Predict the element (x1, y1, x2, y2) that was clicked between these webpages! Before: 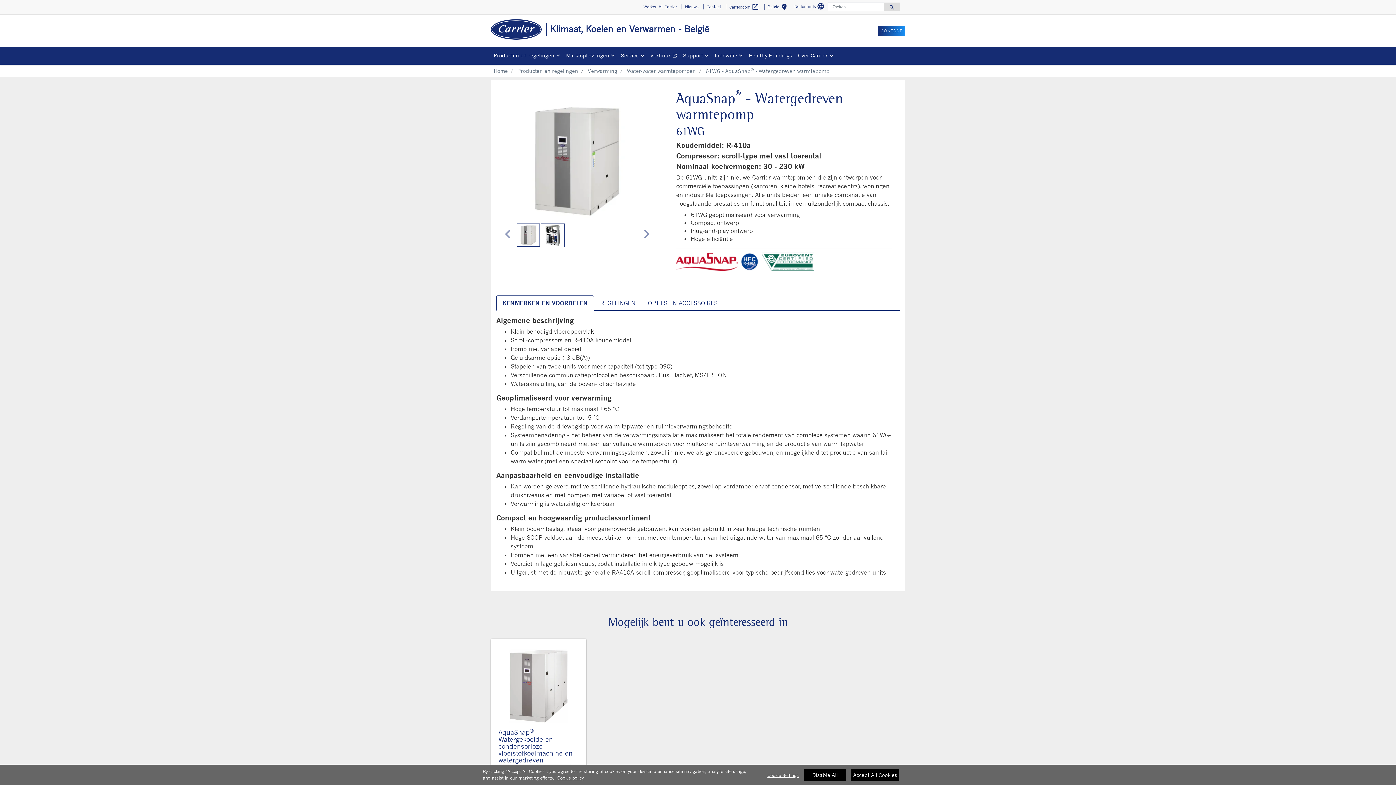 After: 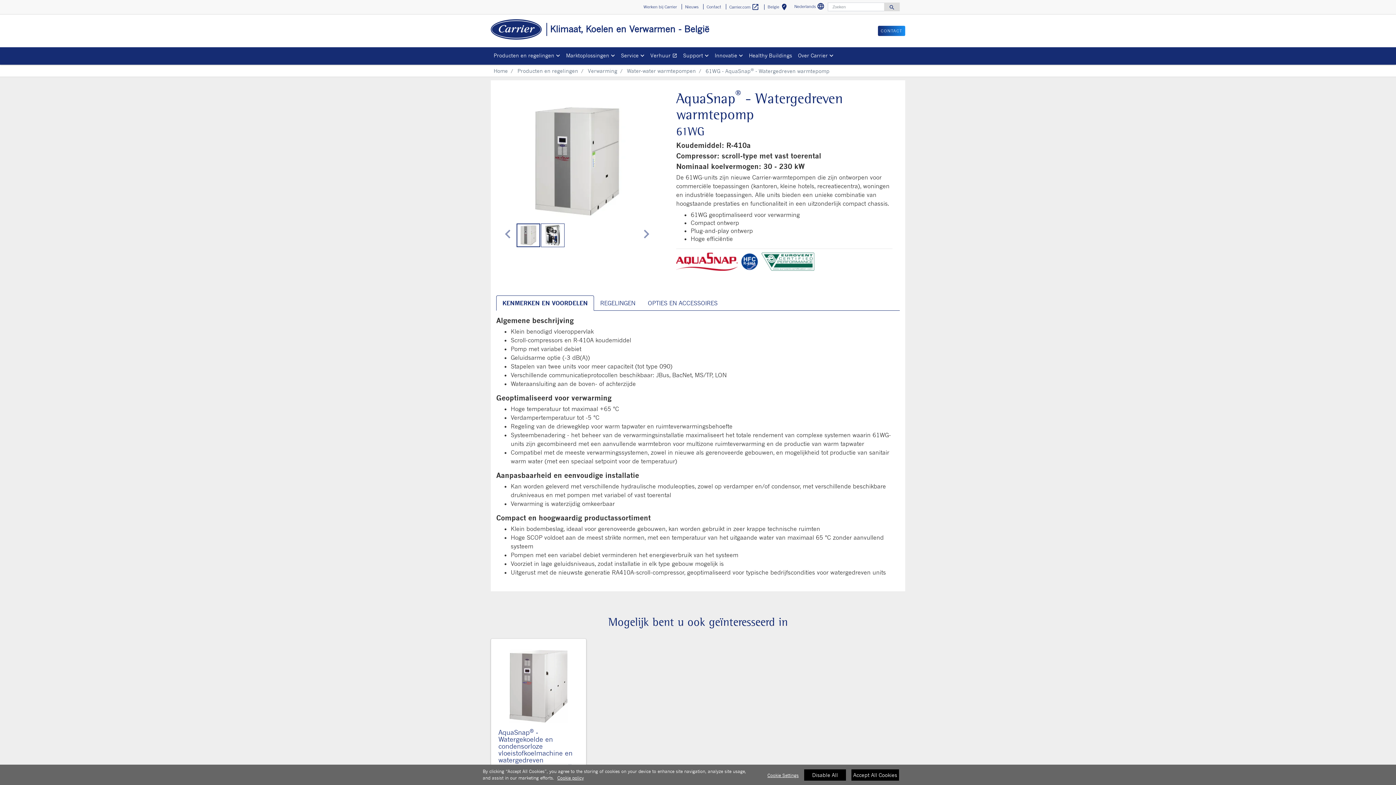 Action: bbox: (496, 295, 594, 310) label: KENMERKEN EN VOORDELEN